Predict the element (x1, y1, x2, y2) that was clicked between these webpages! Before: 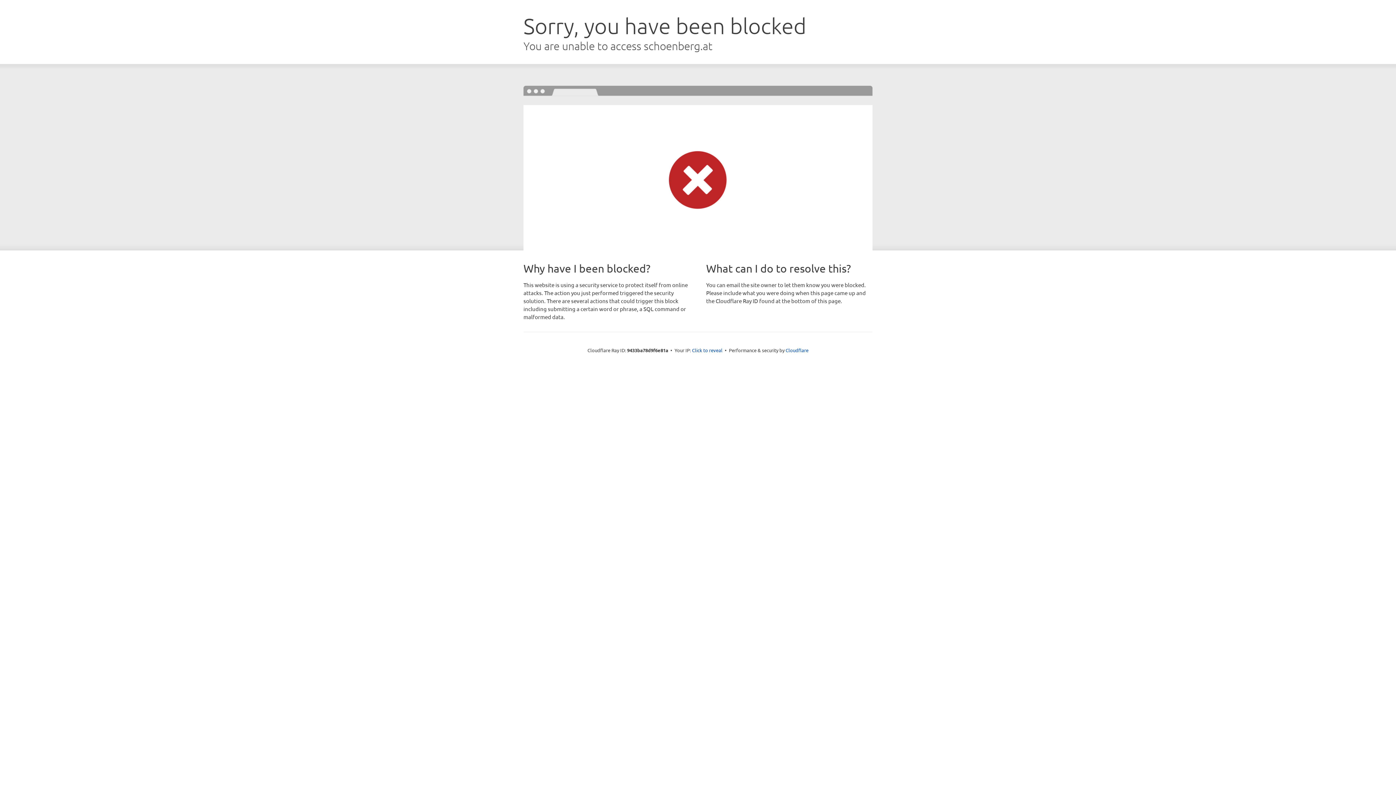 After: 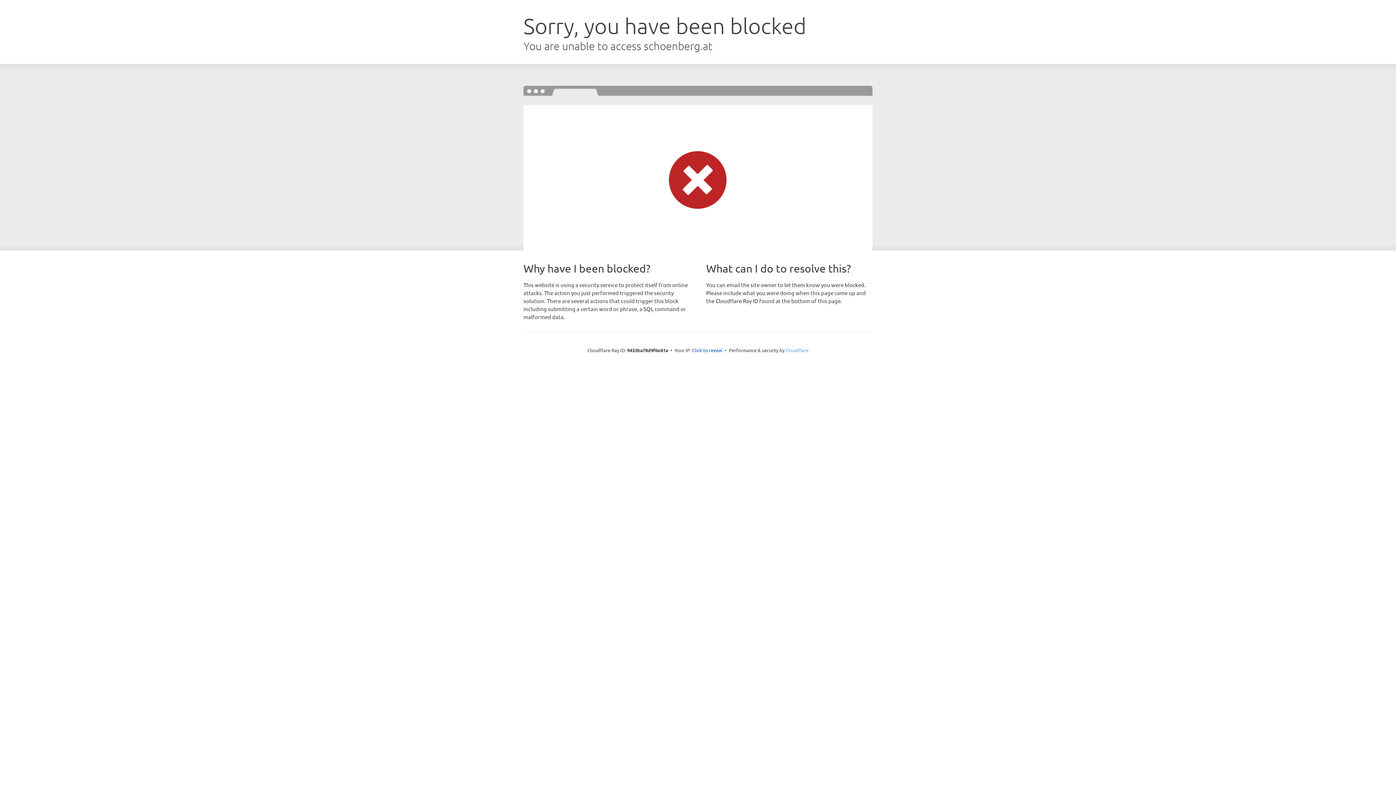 Action: label: Cloudflare bbox: (785, 347, 808, 353)